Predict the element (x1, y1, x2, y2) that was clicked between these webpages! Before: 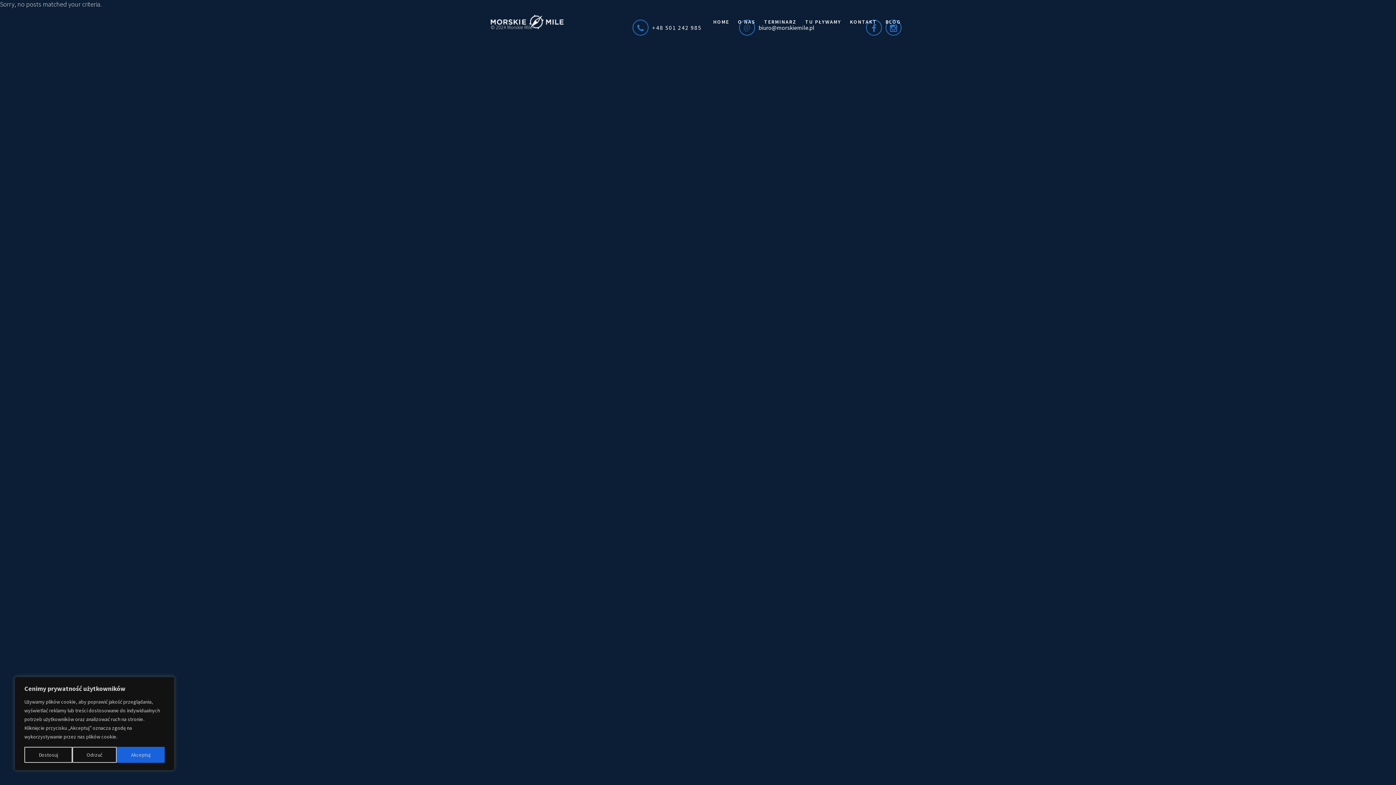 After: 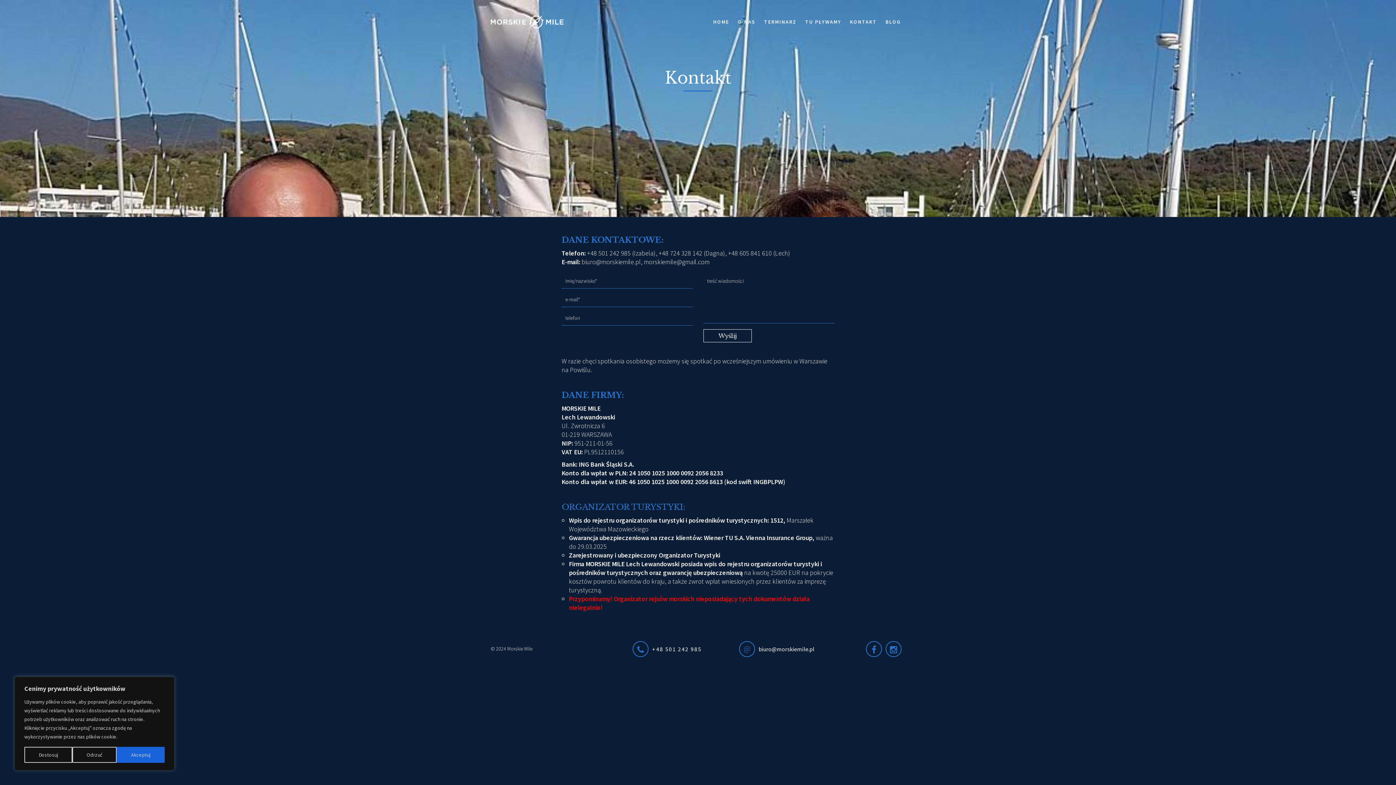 Action: label: KONTAKT bbox: (845, 0, 881, 43)